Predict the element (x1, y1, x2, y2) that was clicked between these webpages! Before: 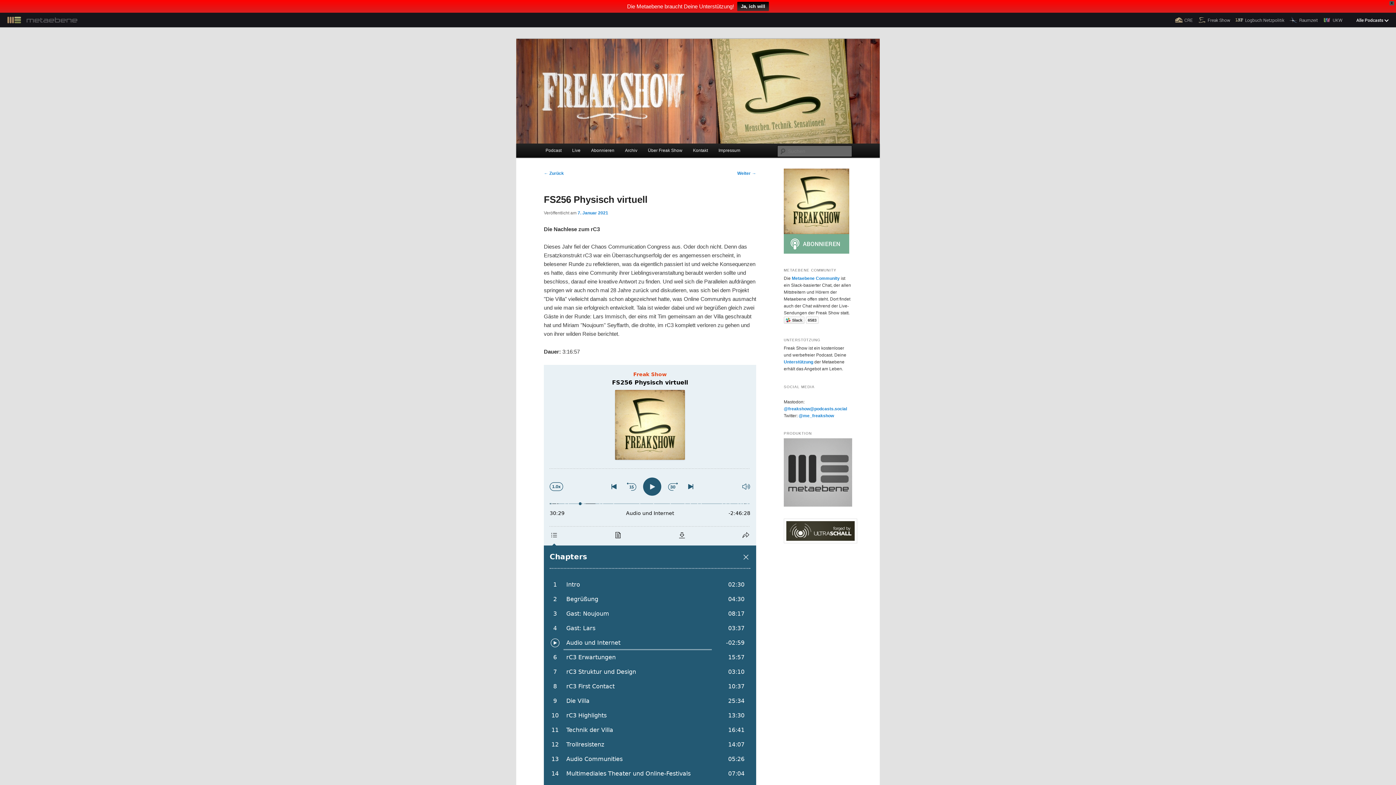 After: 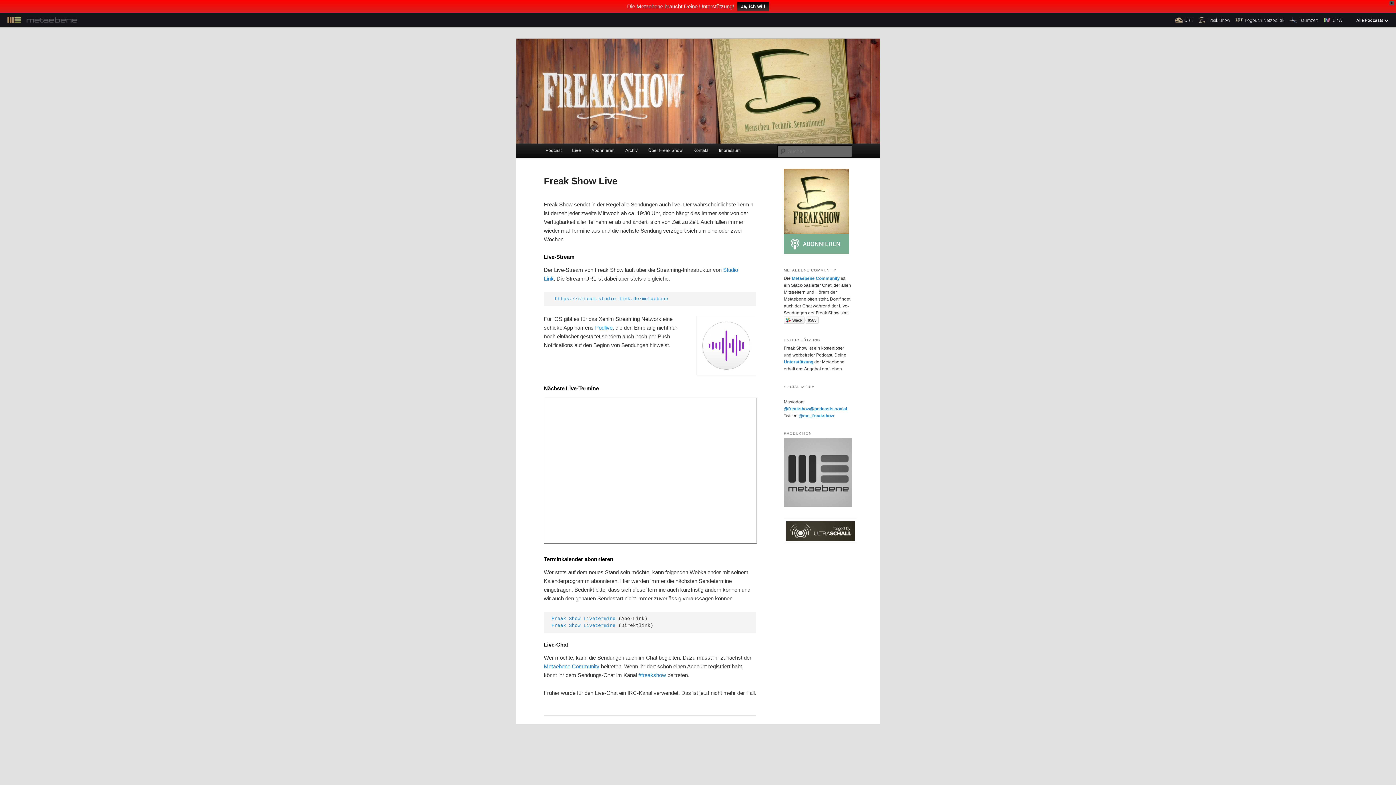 Action: label: Live bbox: (567, 130, 585, 145)